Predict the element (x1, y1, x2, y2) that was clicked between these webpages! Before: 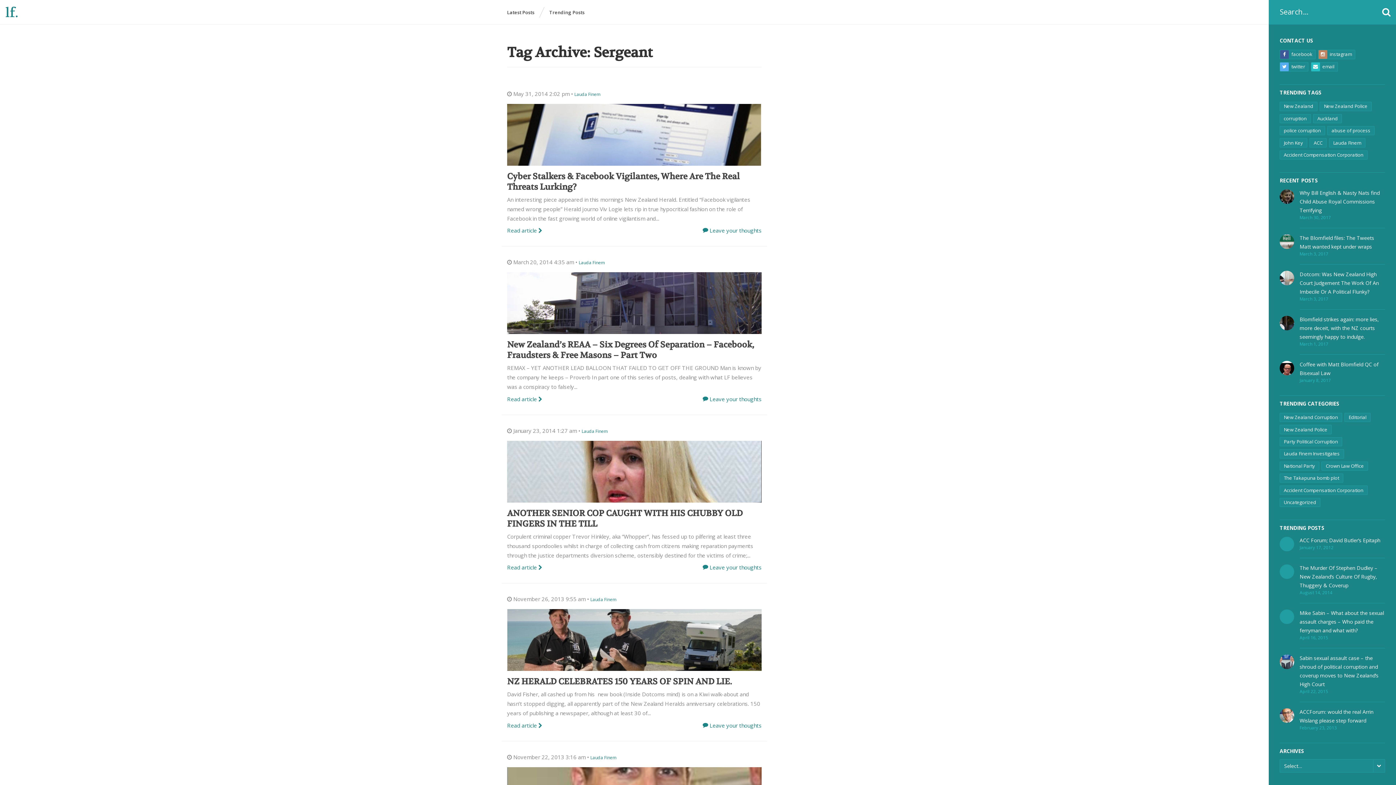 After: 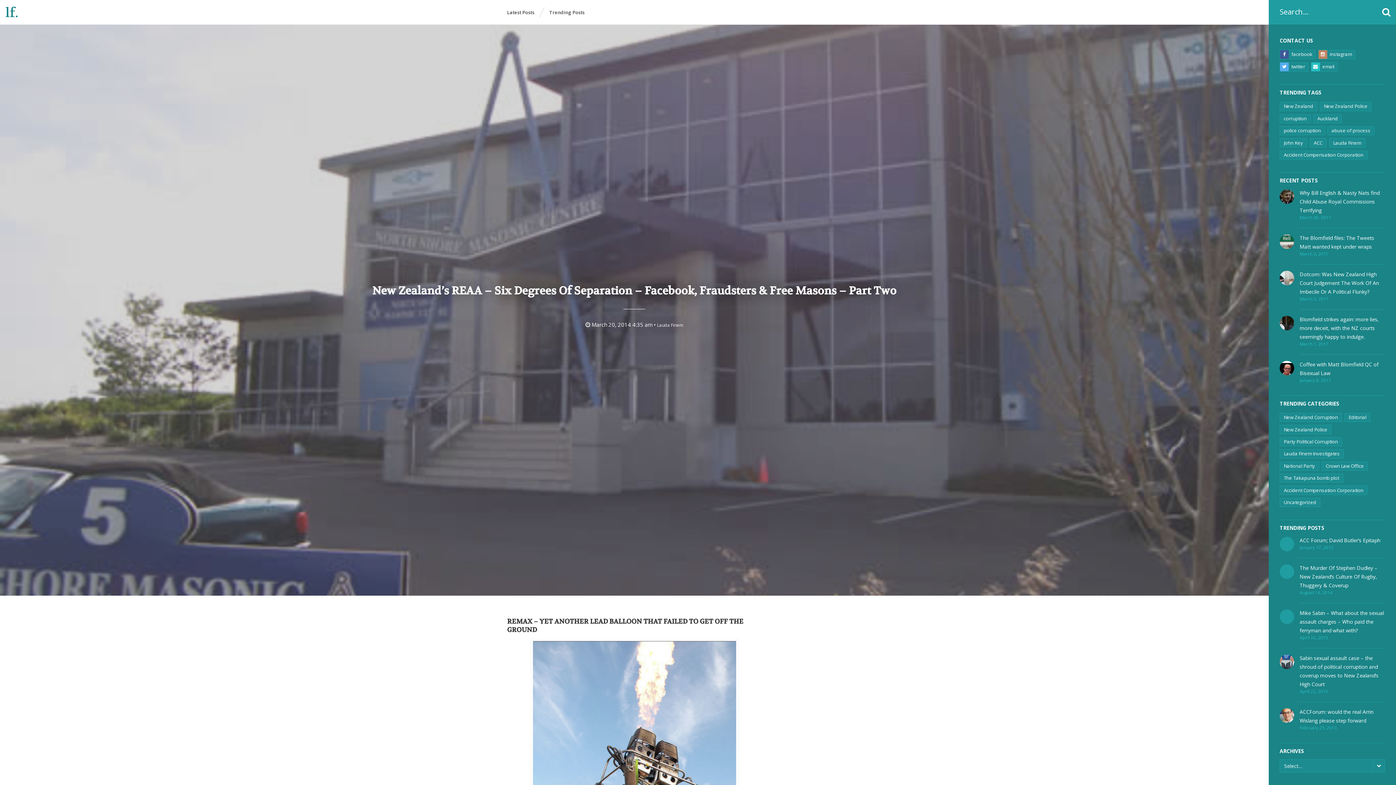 Action: label: Read article  bbox: (507, 395, 542, 402)